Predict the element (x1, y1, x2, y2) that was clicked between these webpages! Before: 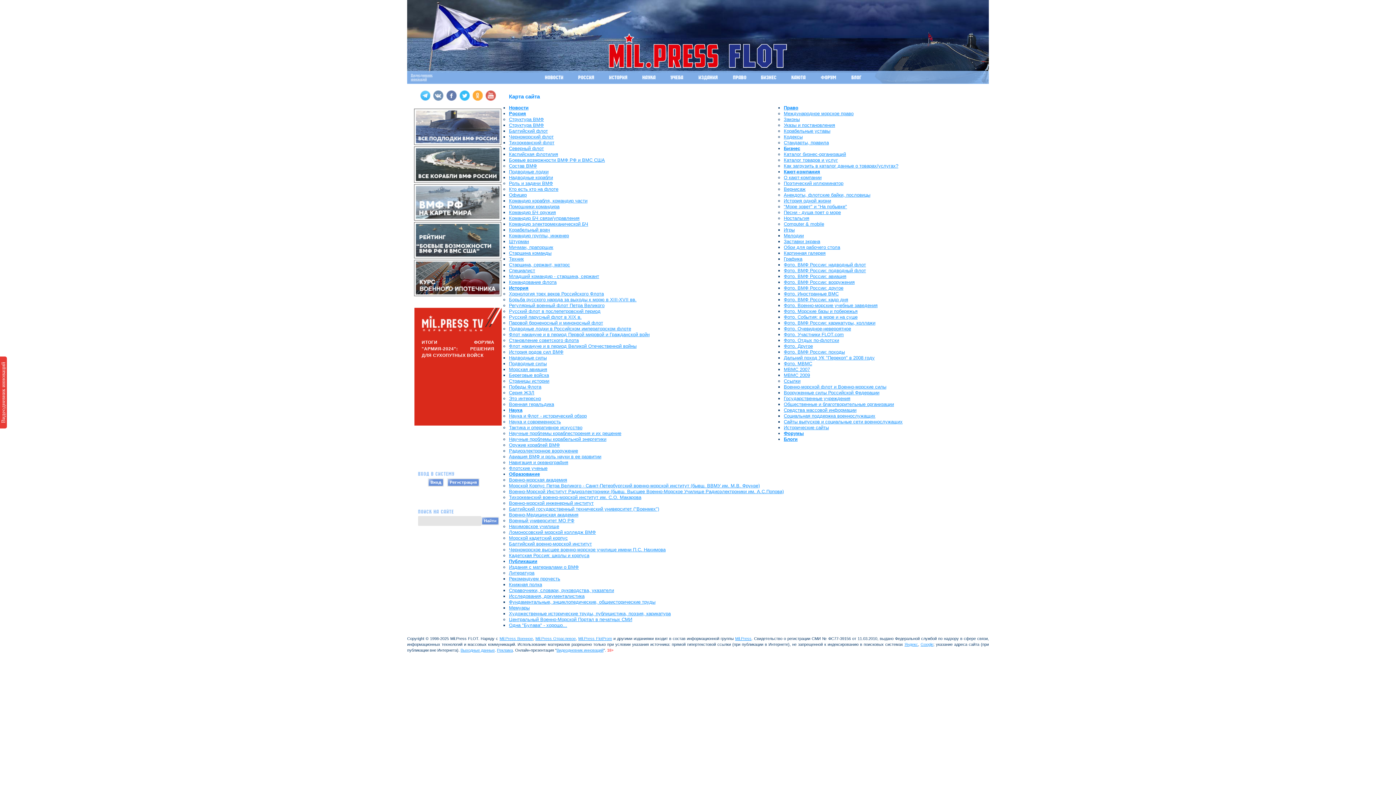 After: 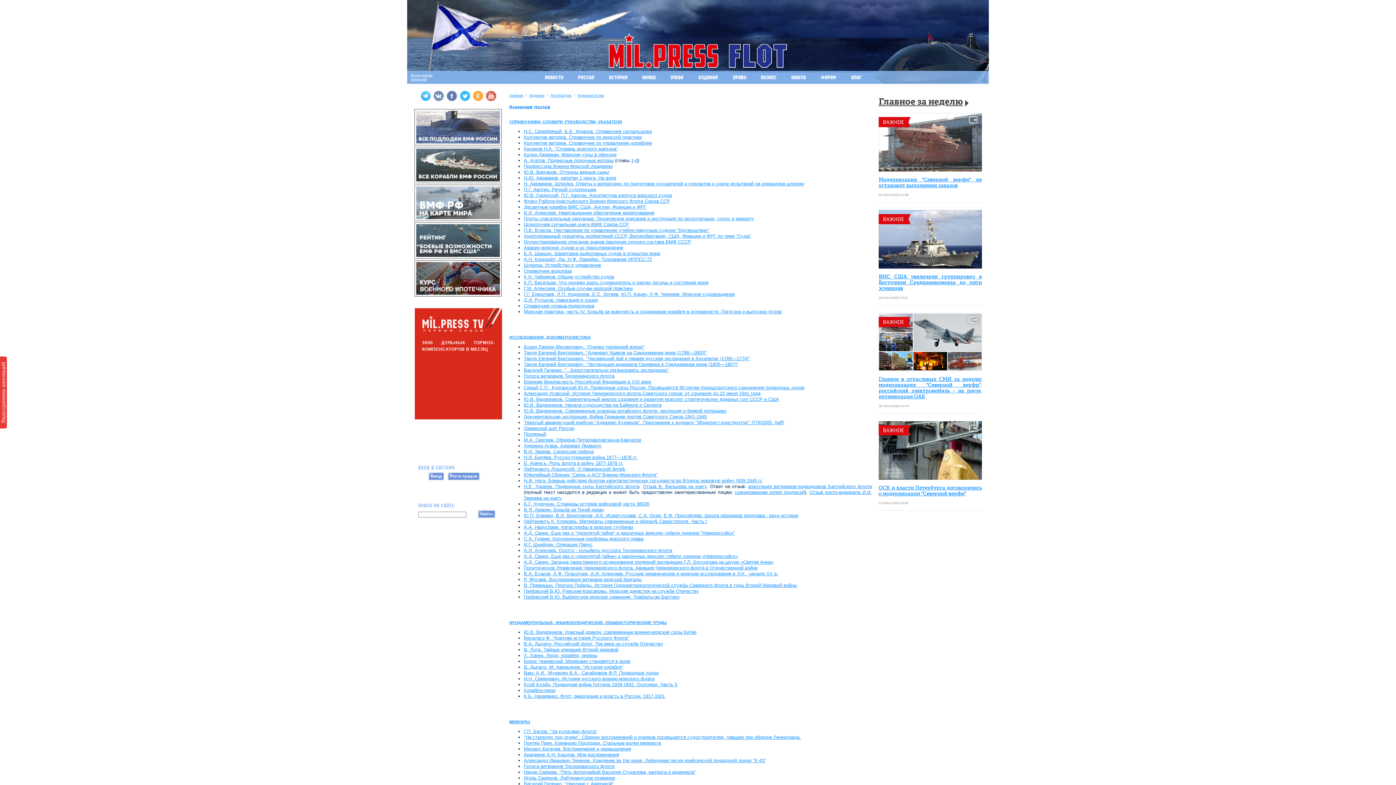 Action: bbox: (509, 582, 542, 587) label: Книжная полка